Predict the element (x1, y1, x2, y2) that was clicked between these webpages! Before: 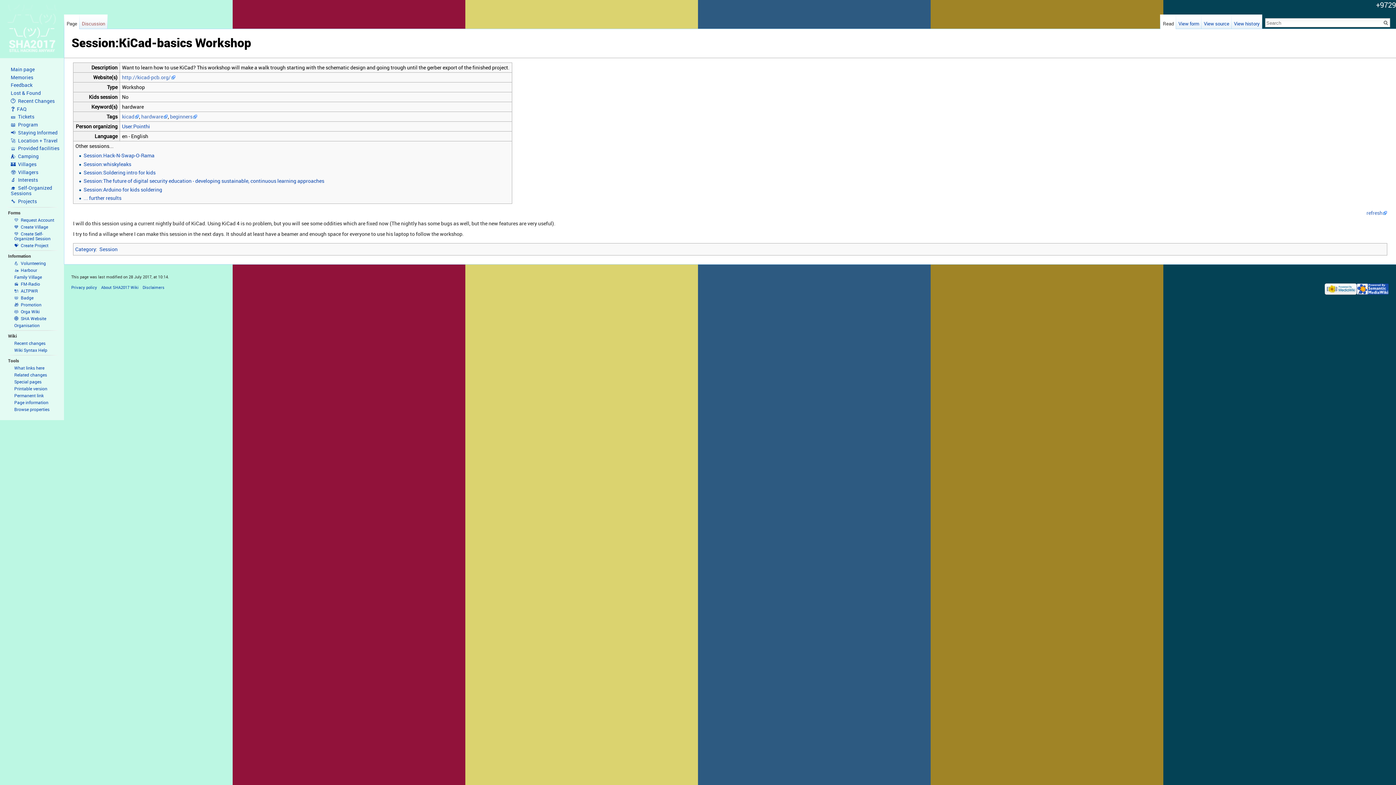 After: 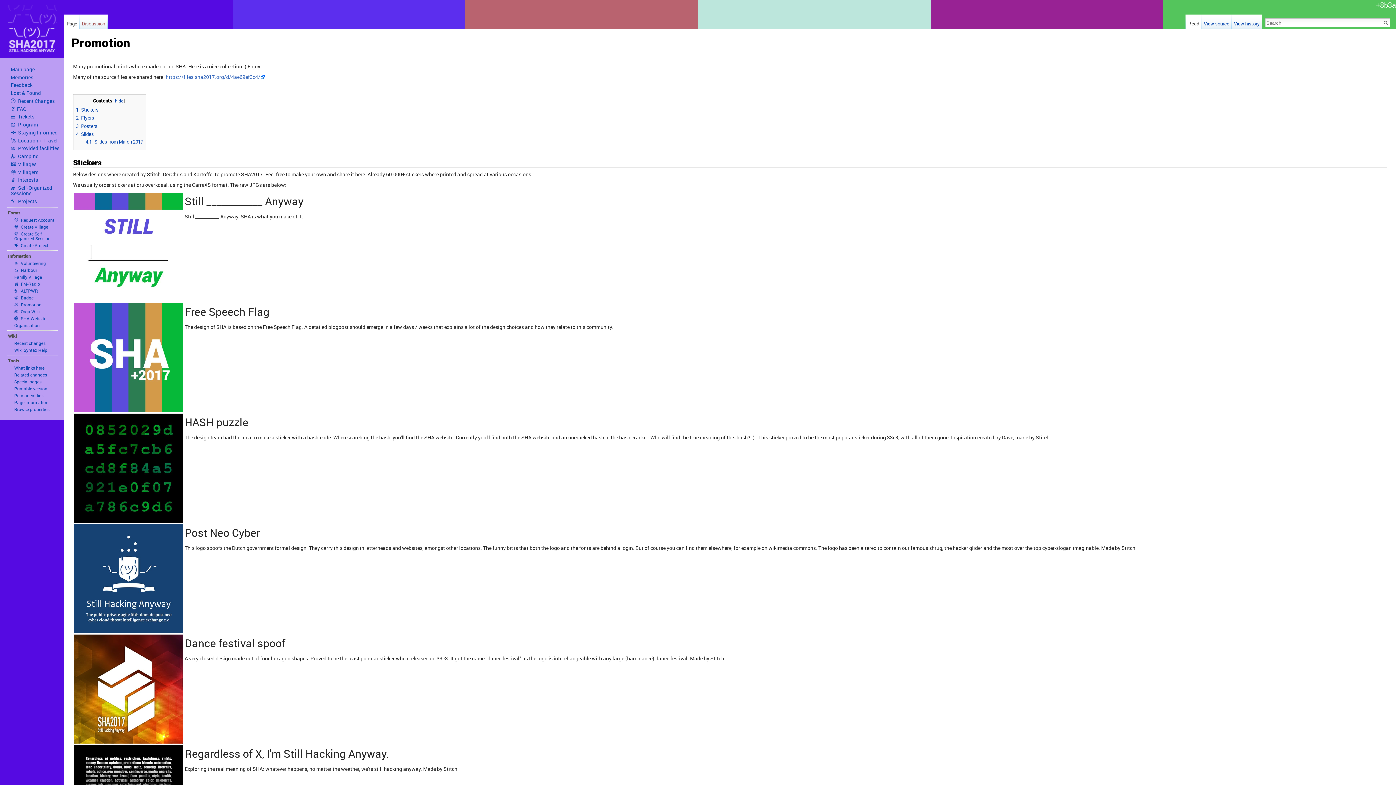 Action: bbox: (14, 301, 41, 307) label: 🎁  Promotion